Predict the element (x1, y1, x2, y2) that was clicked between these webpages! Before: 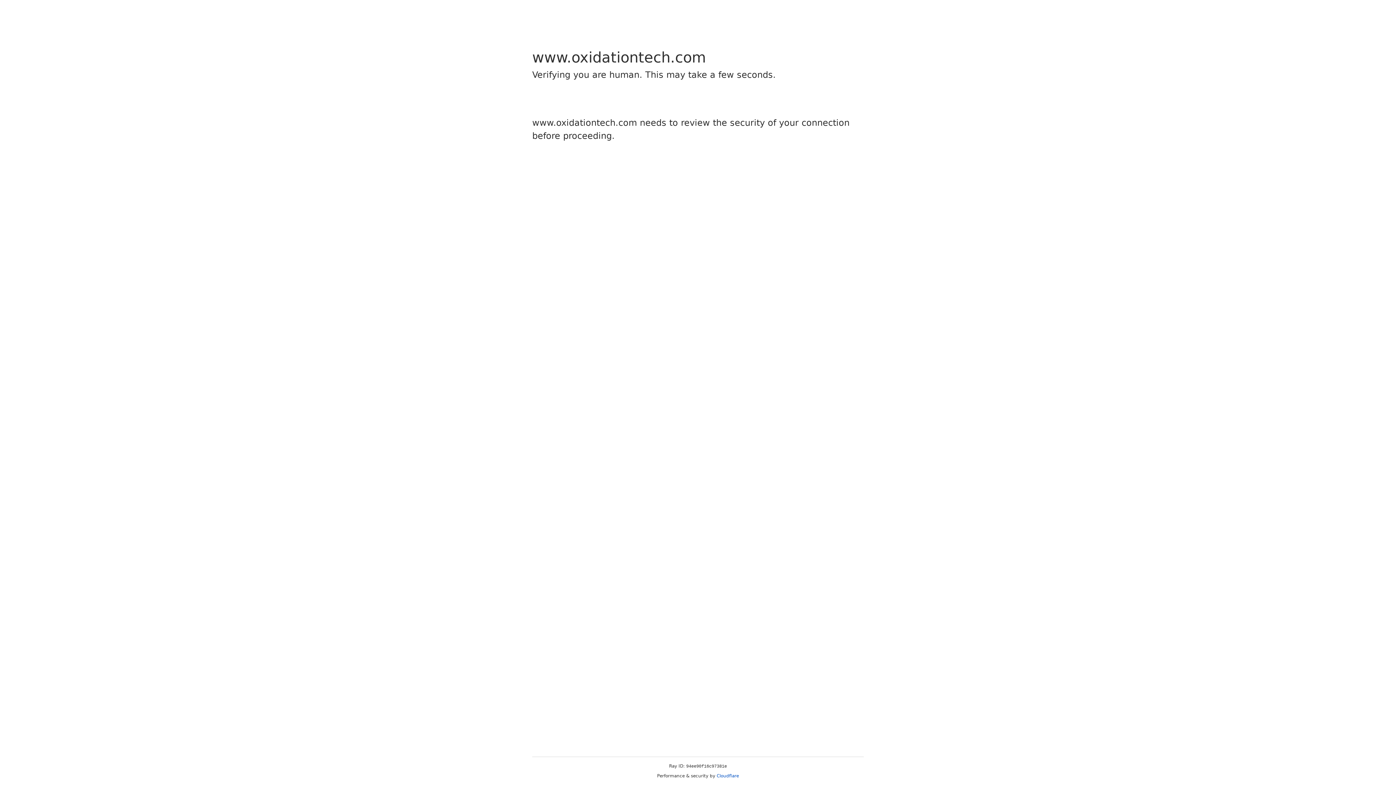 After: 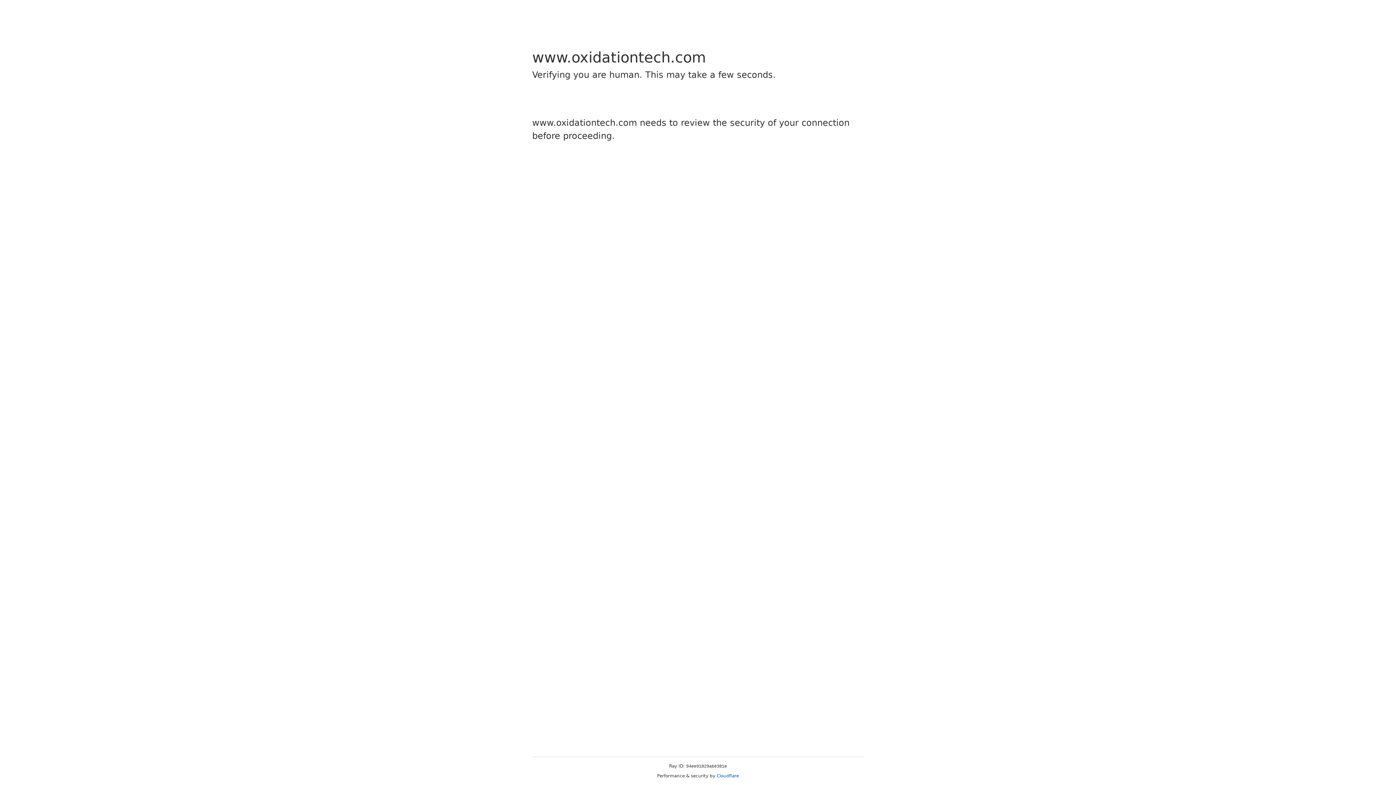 Action: label: Cloudflare bbox: (716, 773, 739, 778)